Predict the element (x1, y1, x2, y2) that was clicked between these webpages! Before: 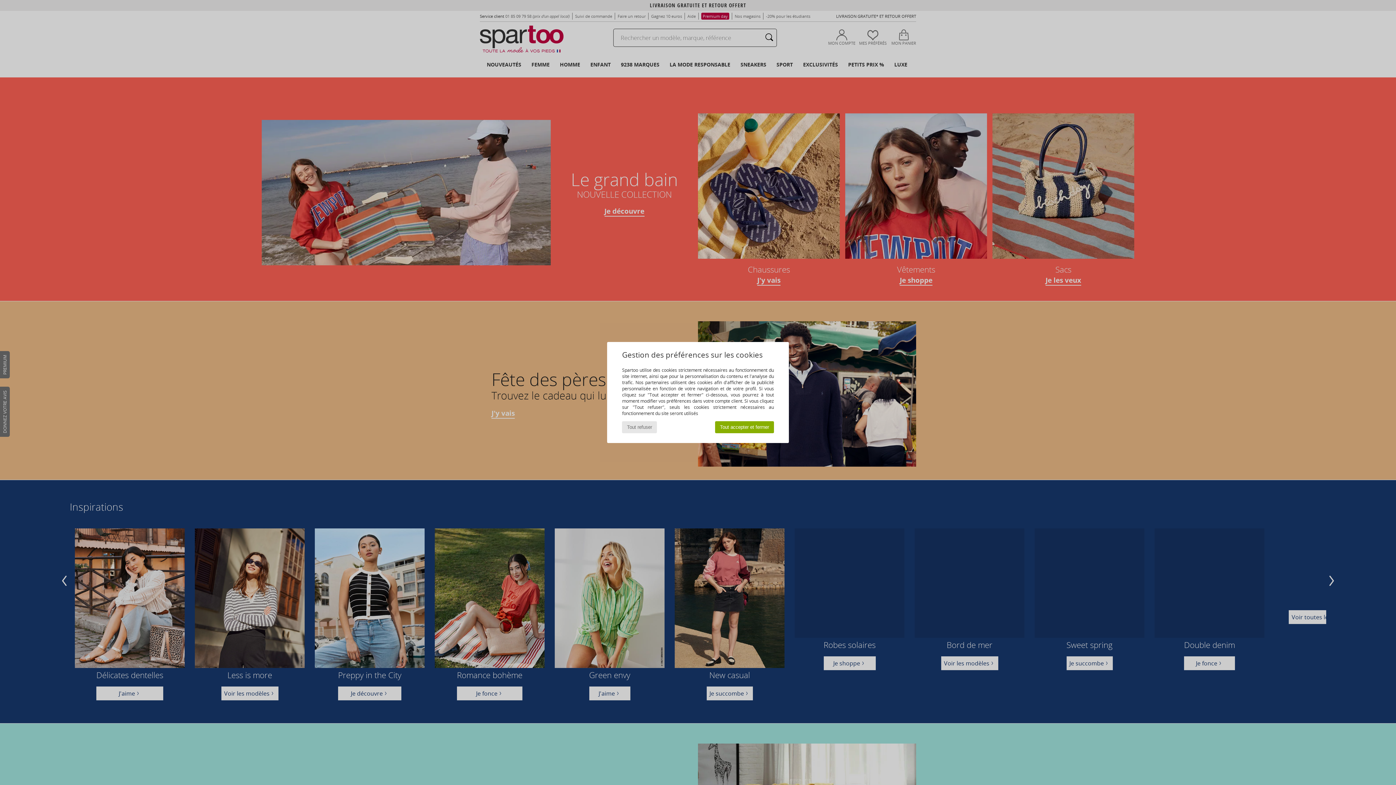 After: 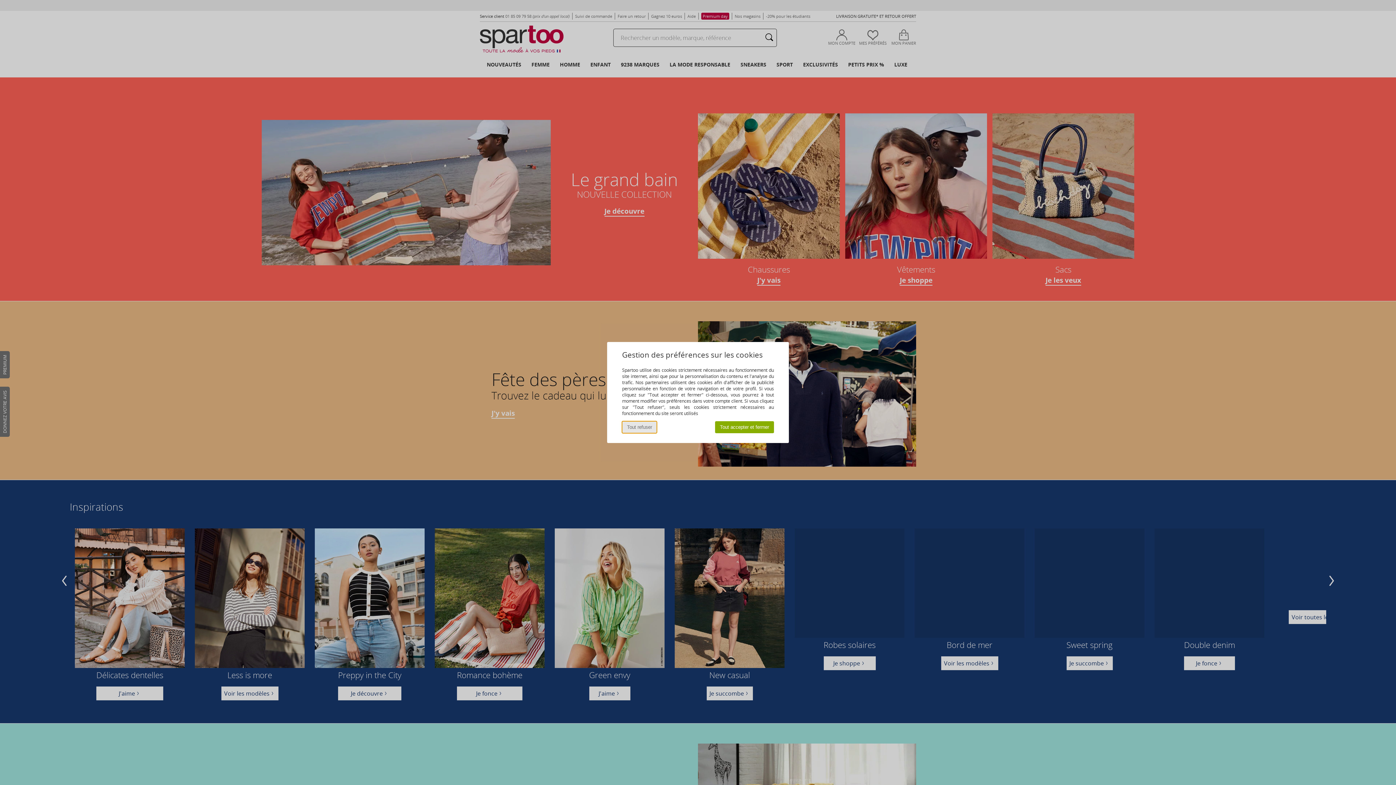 Action: bbox: (622, 421, 657, 433) label: Tout refuser